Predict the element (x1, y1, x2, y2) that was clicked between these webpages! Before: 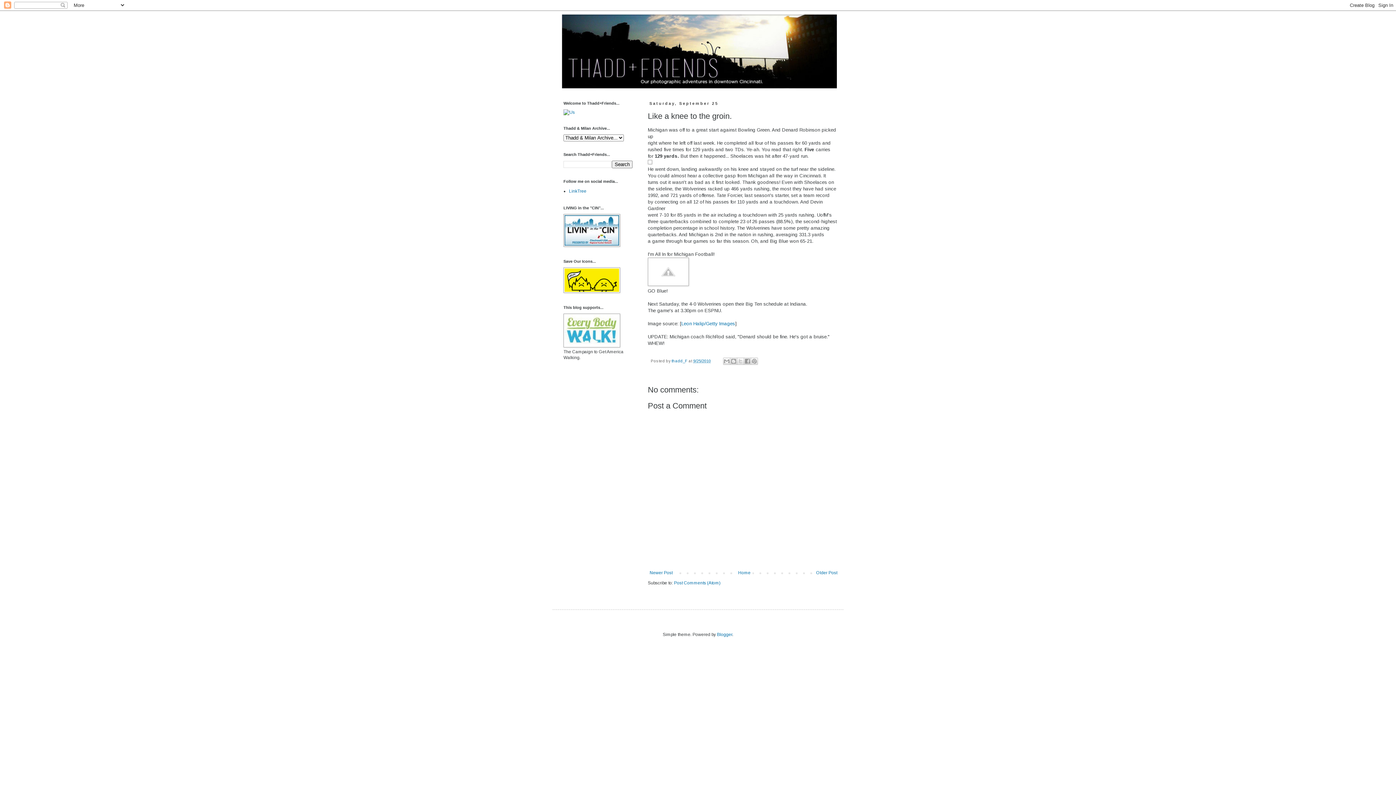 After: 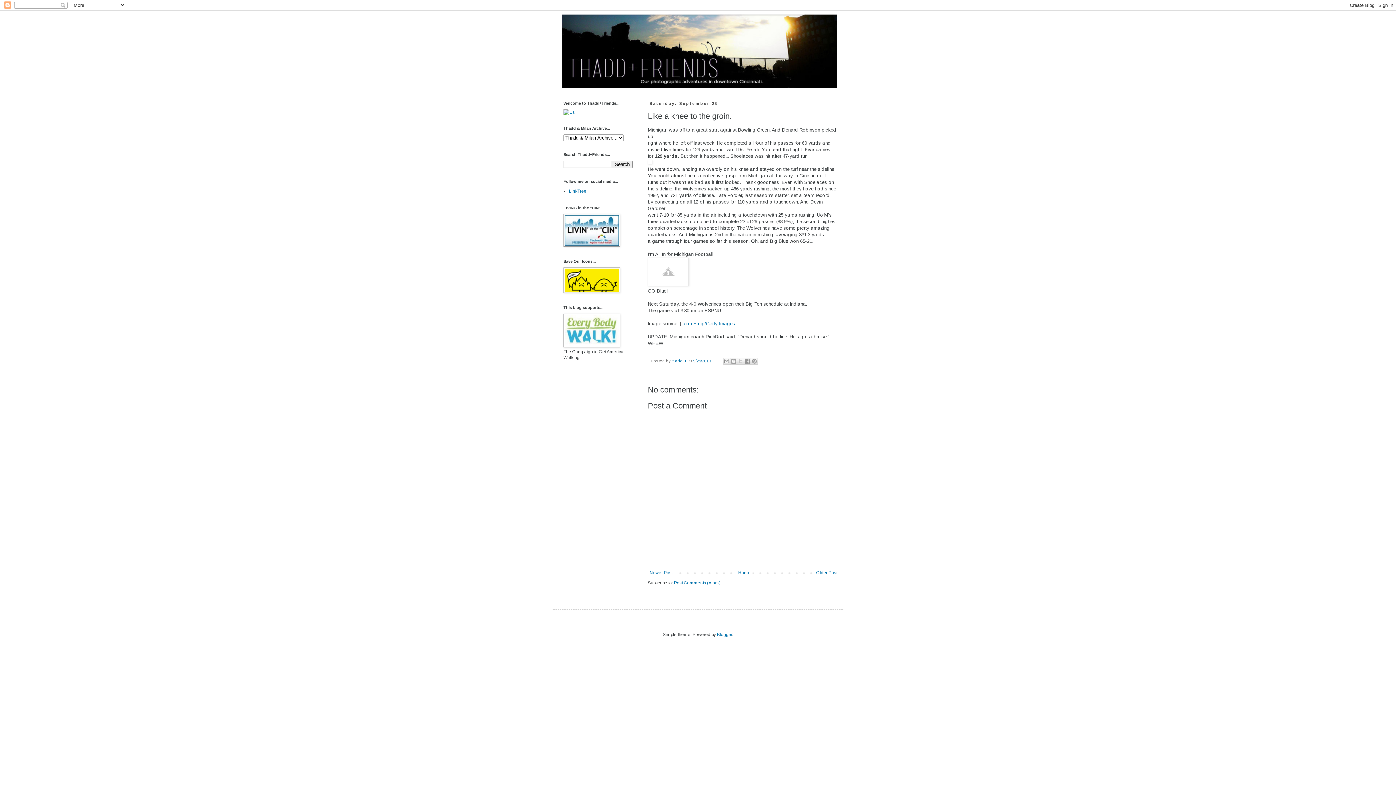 Action: label: 9/25/2010 bbox: (693, 358, 710, 363)